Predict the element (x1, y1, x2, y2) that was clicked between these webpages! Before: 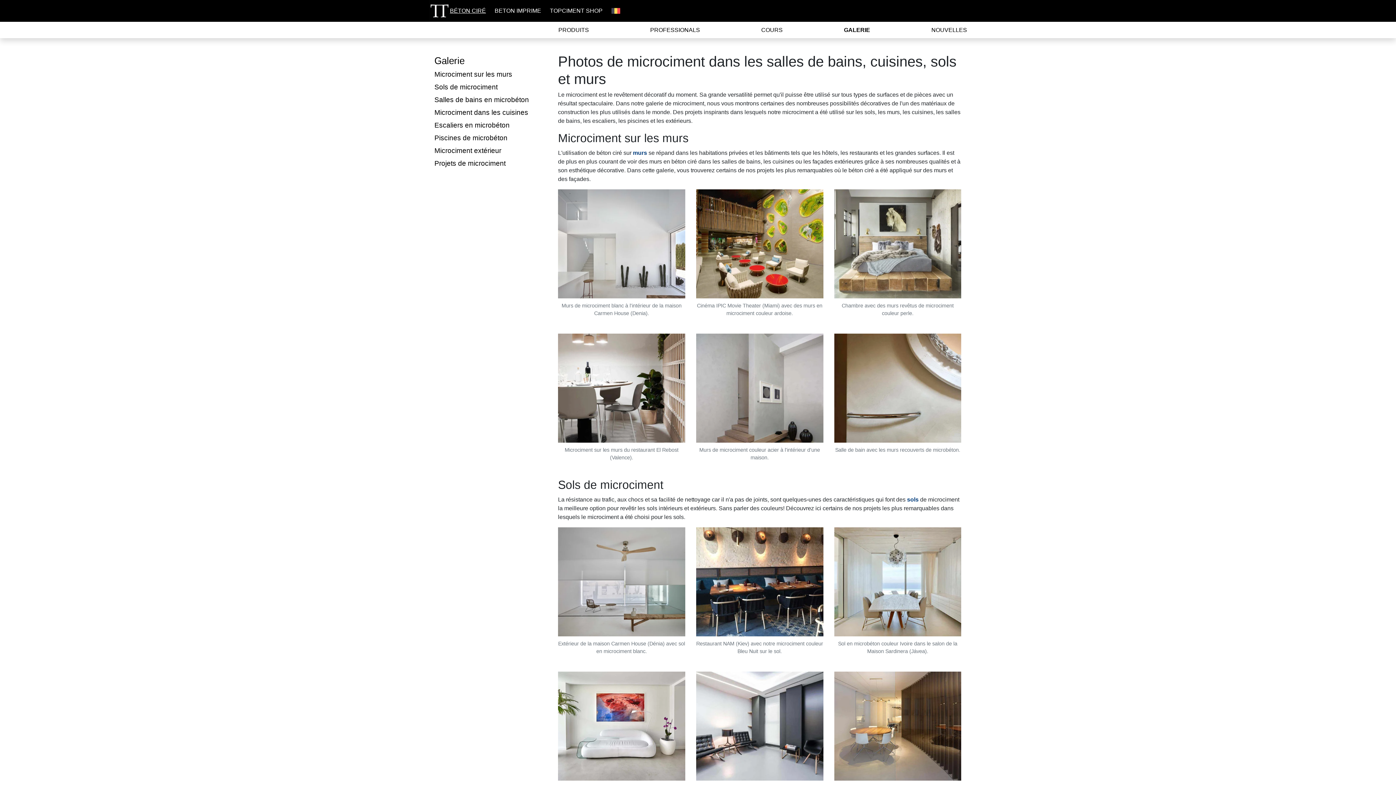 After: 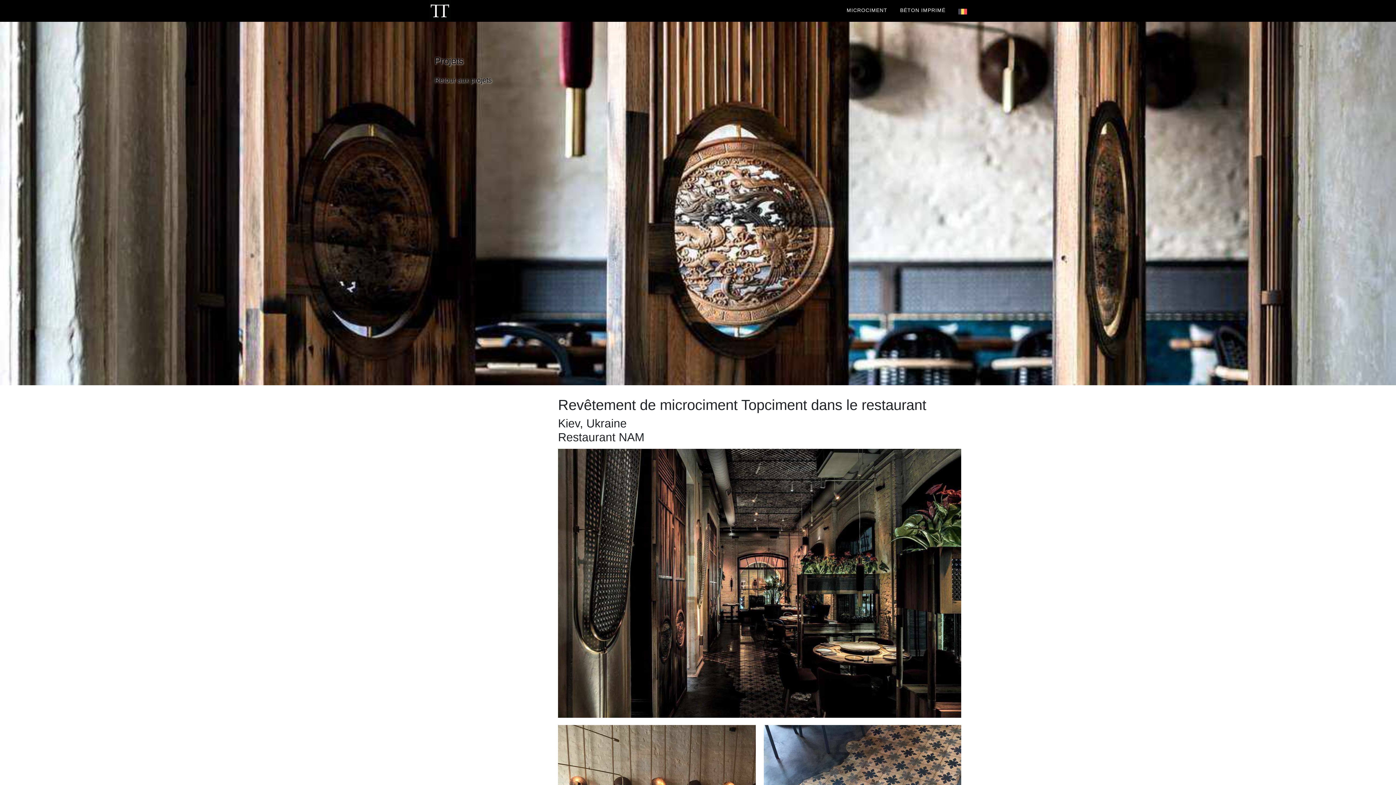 Action: bbox: (696, 578, 823, 584)